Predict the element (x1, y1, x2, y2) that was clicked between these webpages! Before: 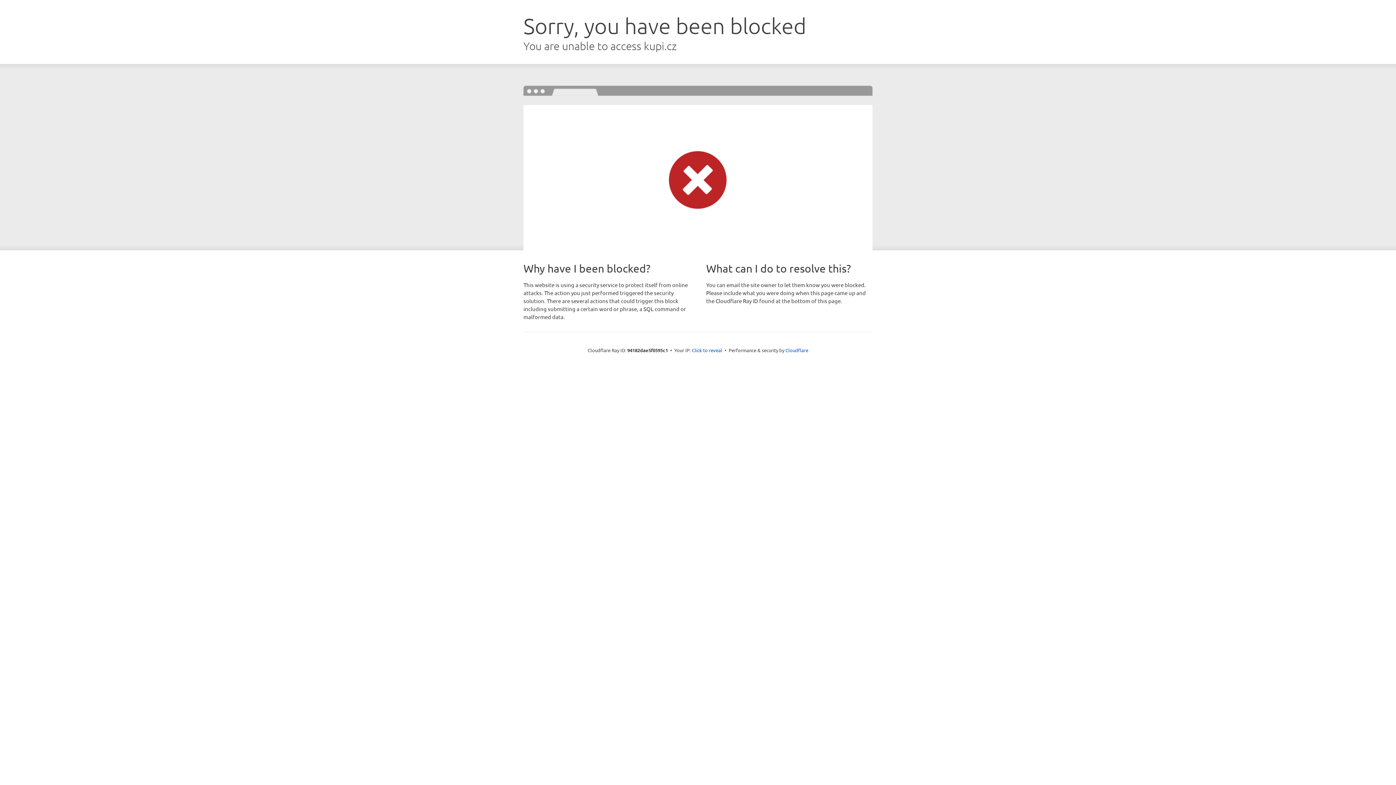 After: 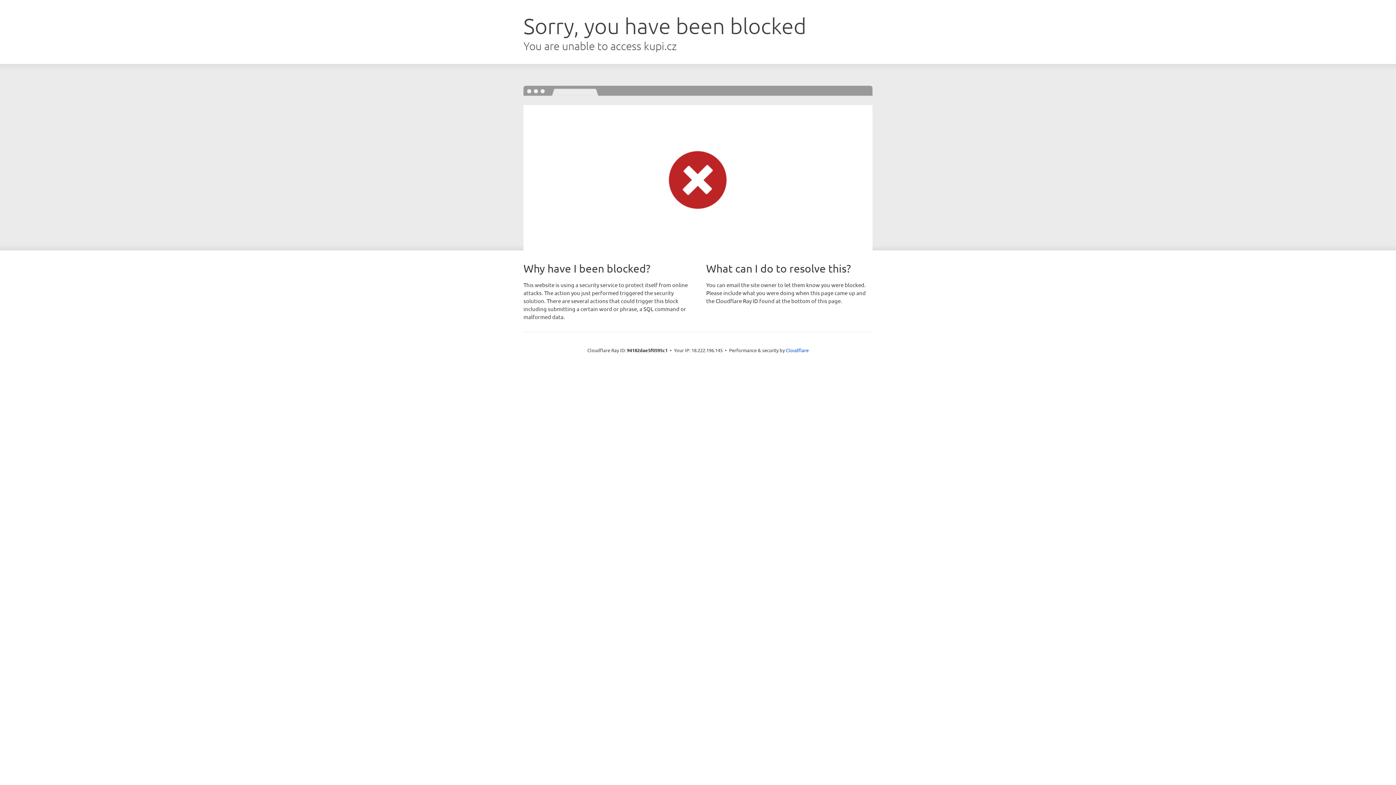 Action: bbox: (692, 346, 722, 353) label: Click to reveal